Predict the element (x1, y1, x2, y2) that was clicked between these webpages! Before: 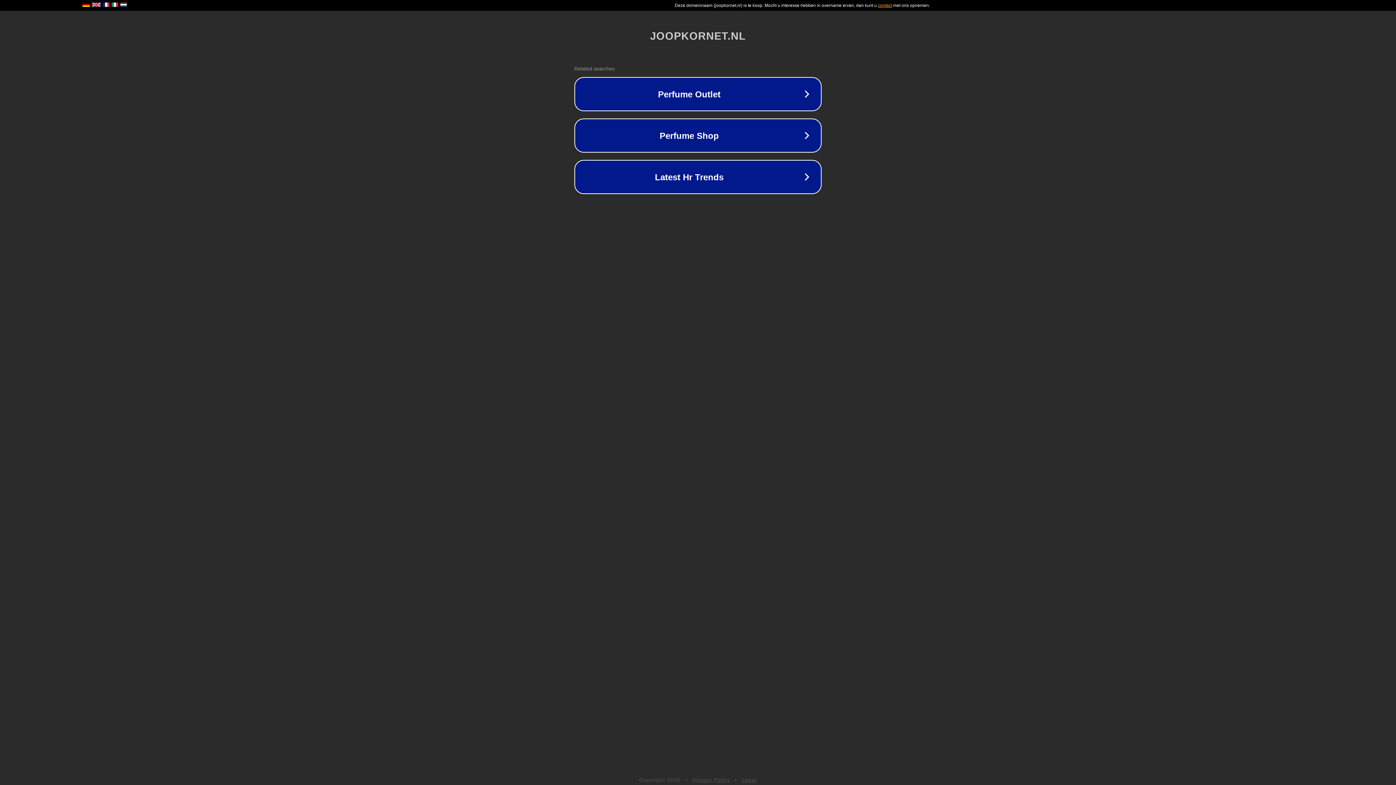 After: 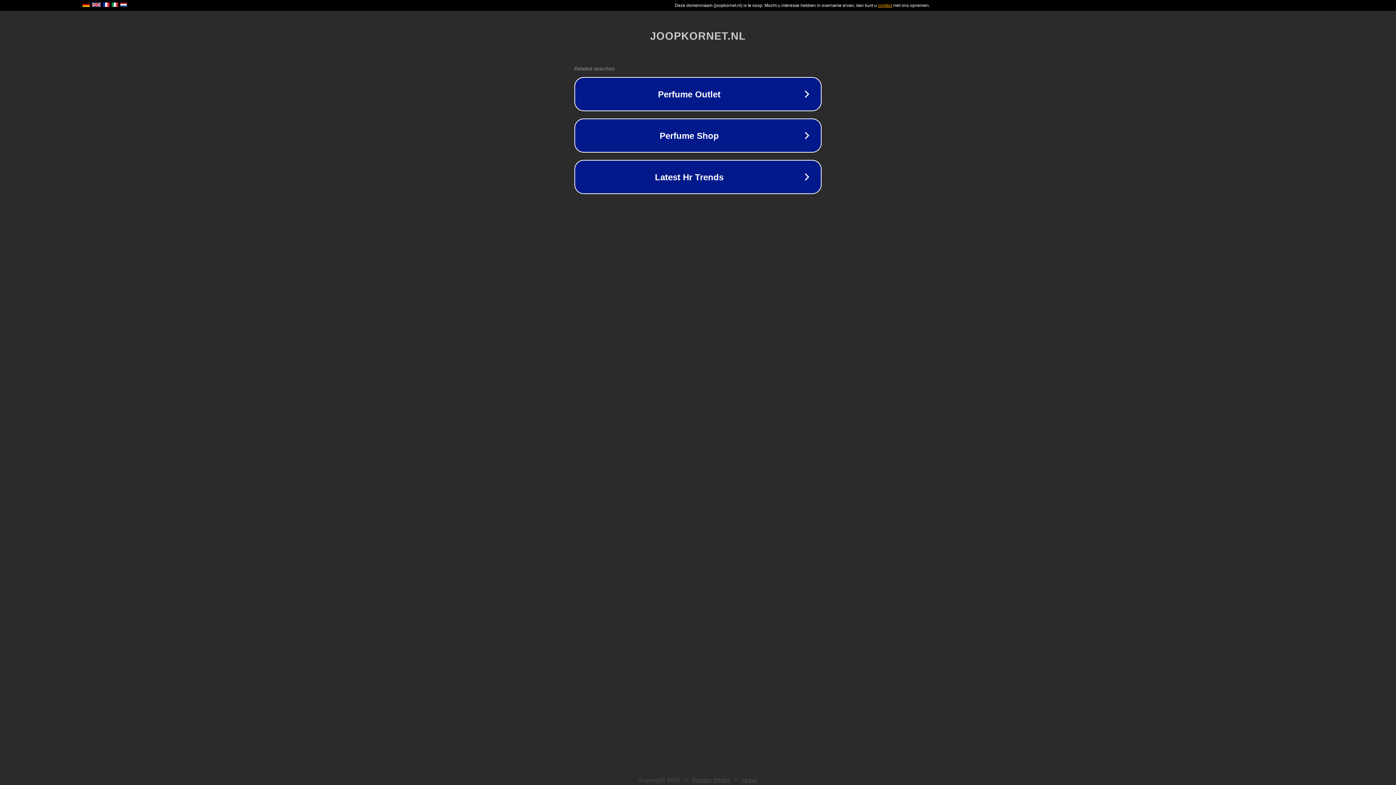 Action: bbox: (742, 777, 757, 783) label: Legal